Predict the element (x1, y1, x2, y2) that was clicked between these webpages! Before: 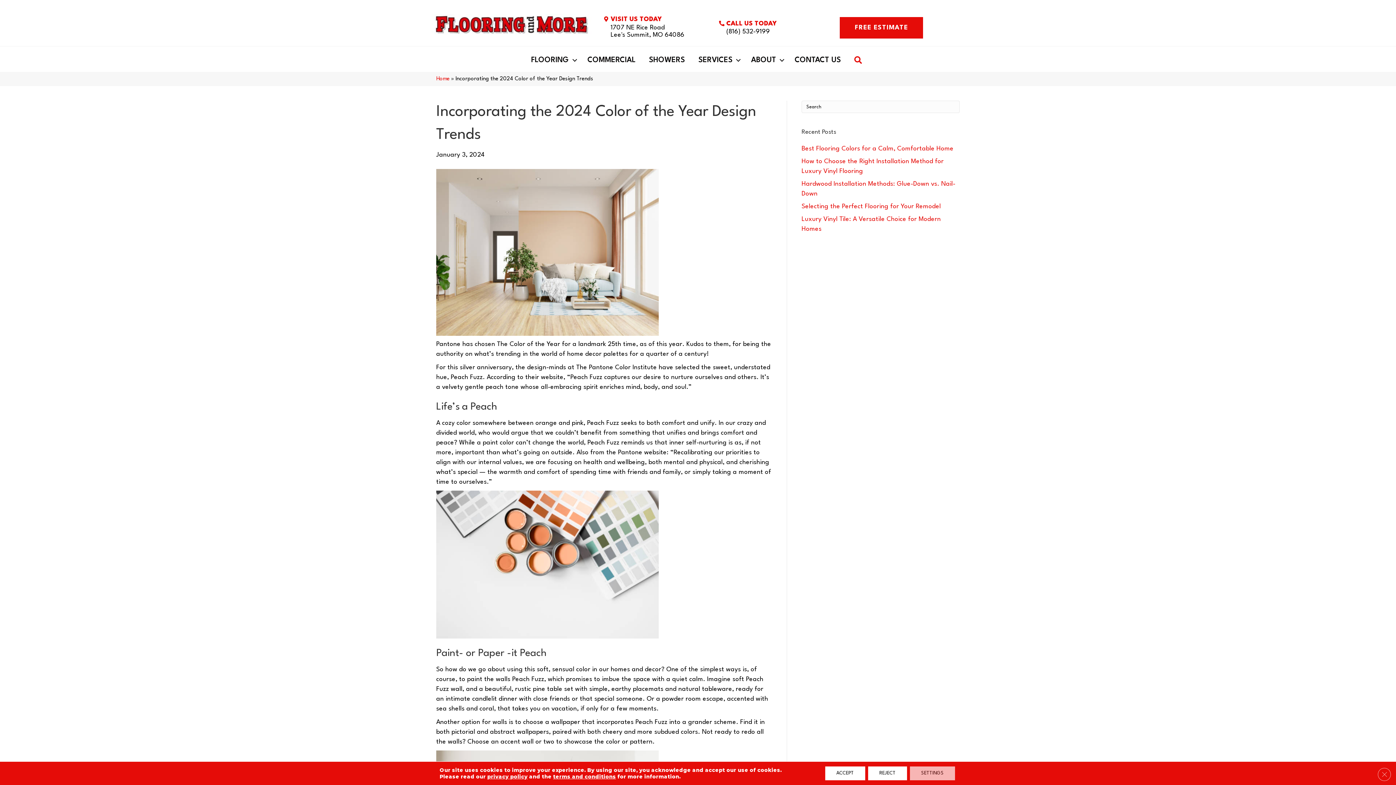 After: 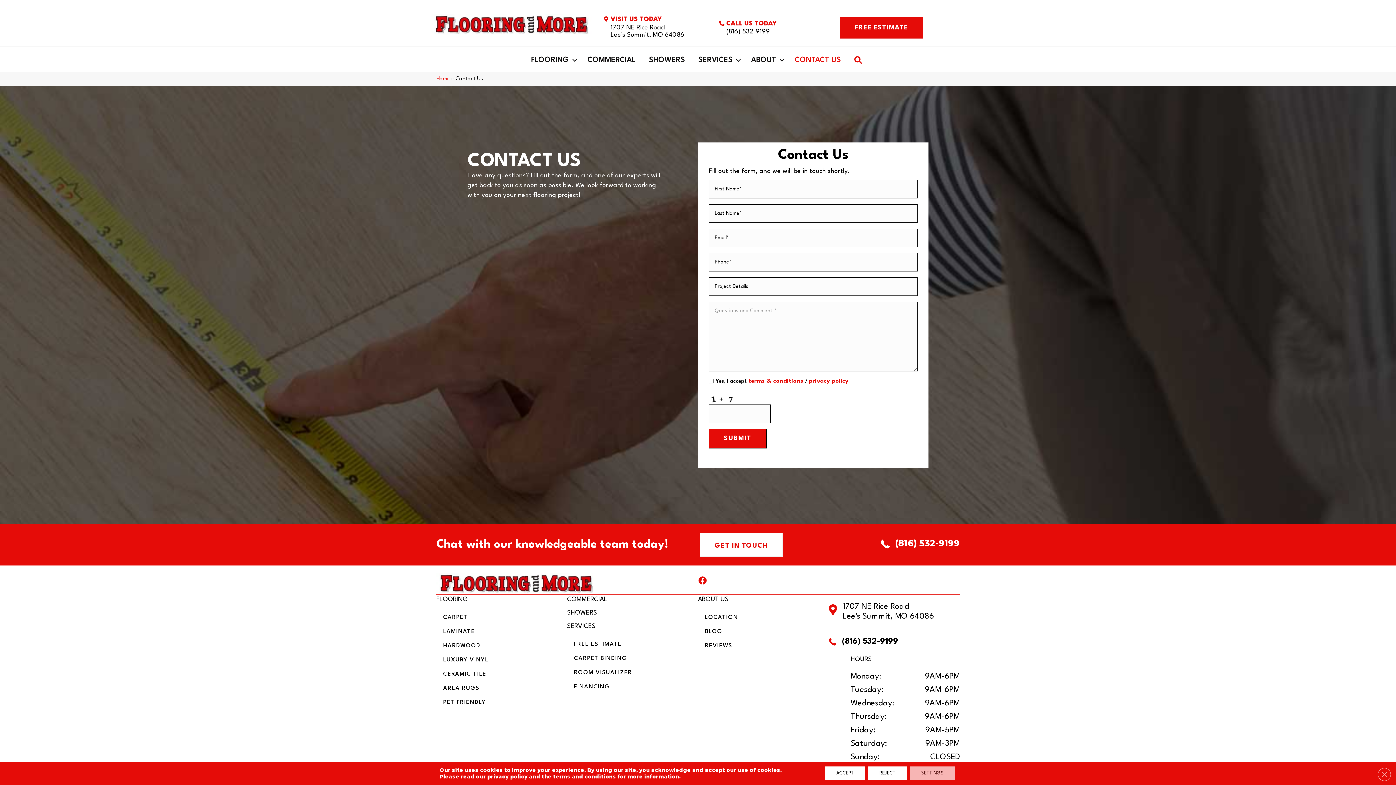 Action: label: CONTACT US bbox: (788, 56, 847, 64)